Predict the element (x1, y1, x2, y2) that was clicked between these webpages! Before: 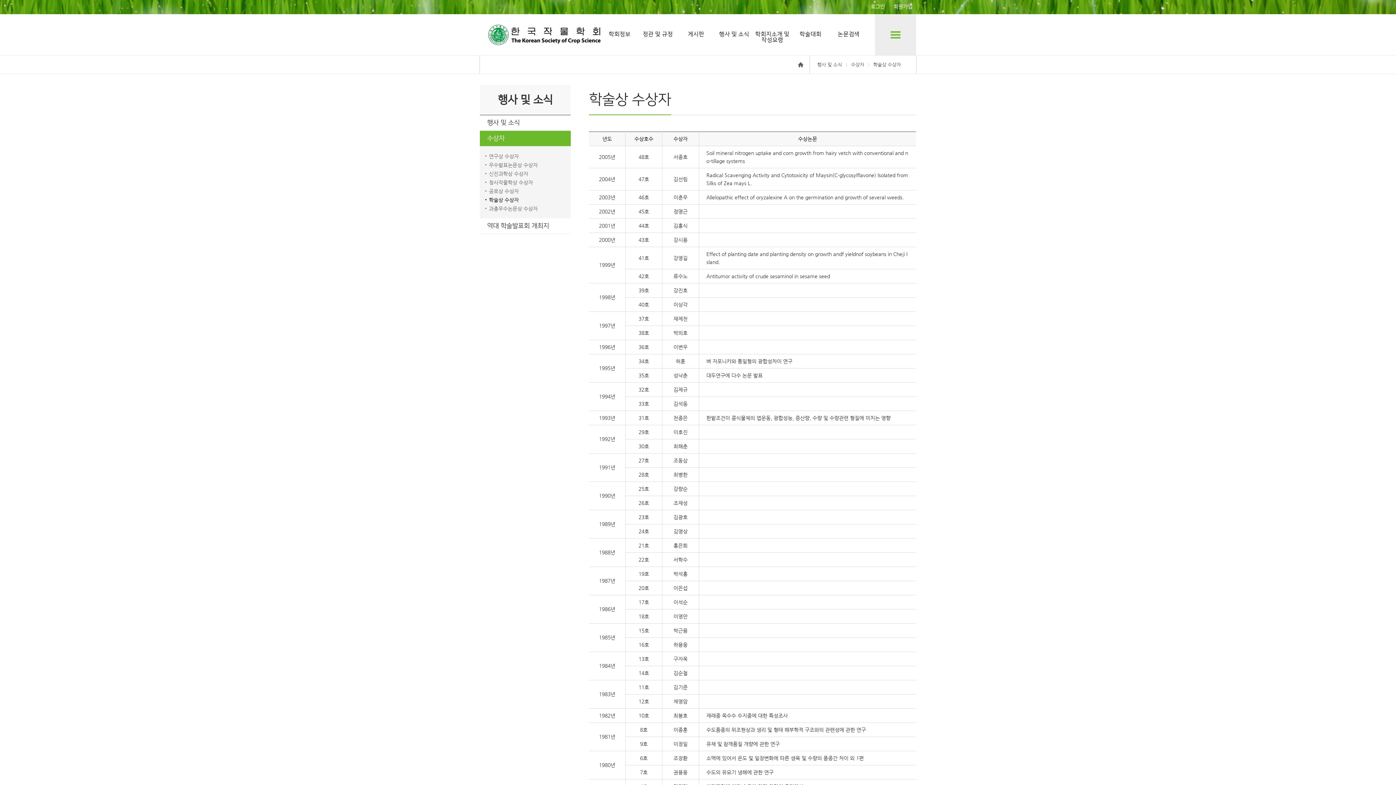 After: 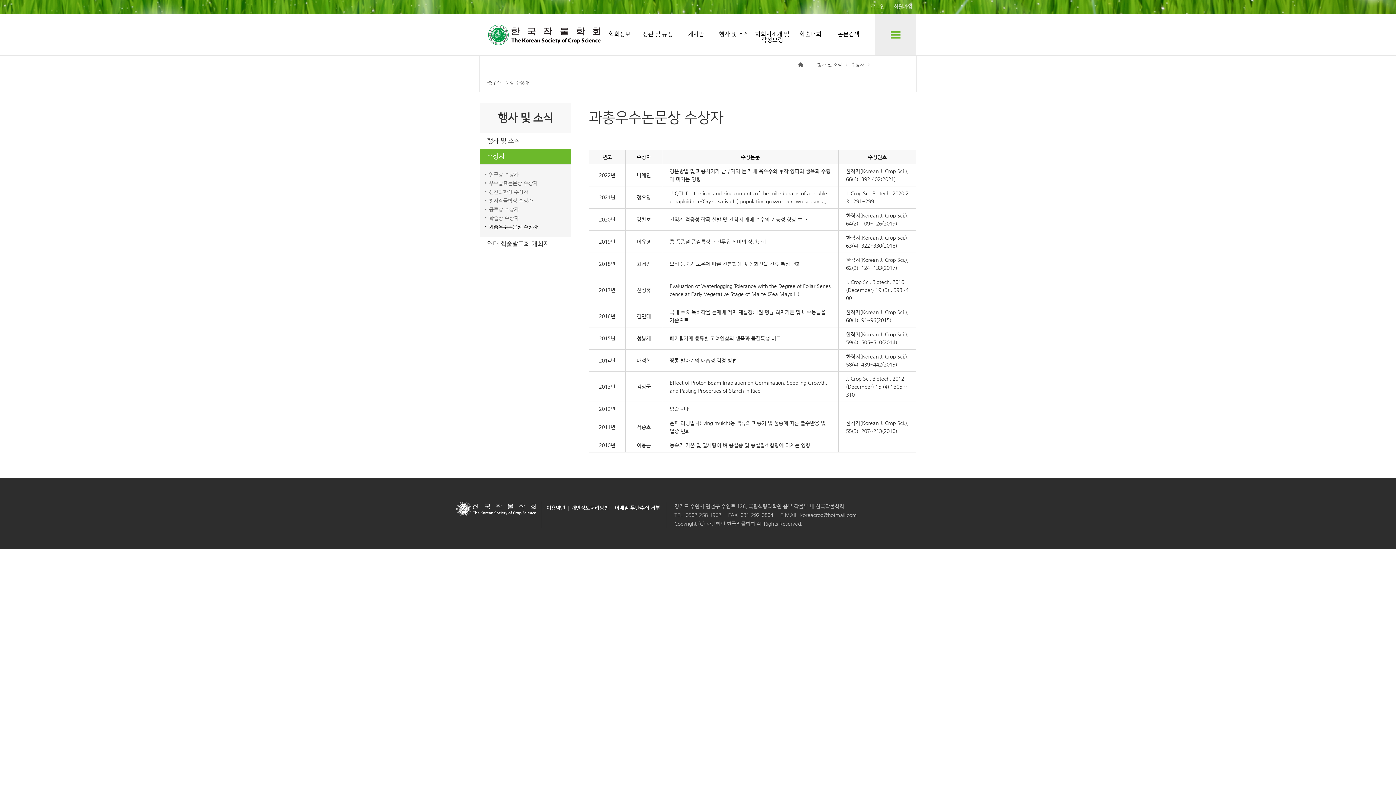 Action: label: 과총우수논문상 수상자 bbox: (485, 204, 565, 213)